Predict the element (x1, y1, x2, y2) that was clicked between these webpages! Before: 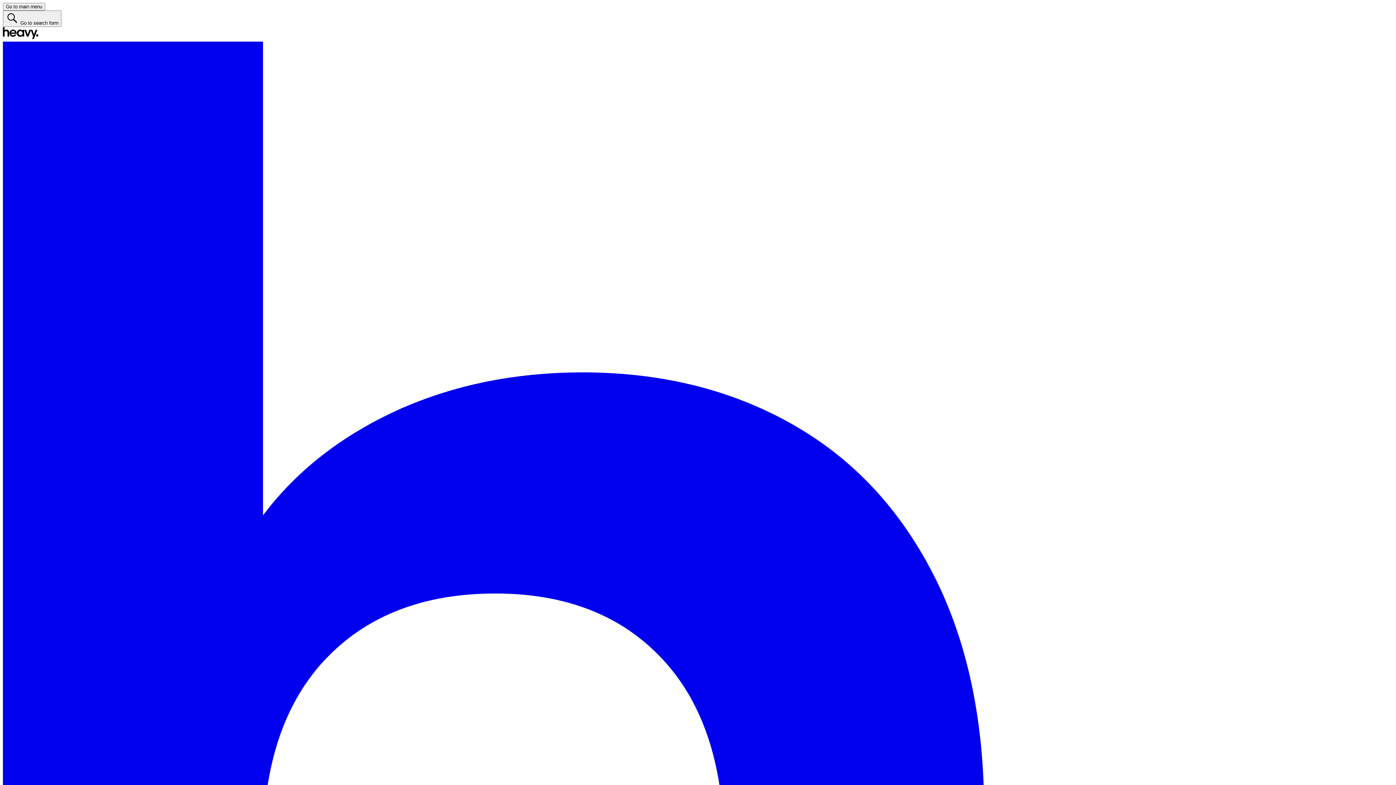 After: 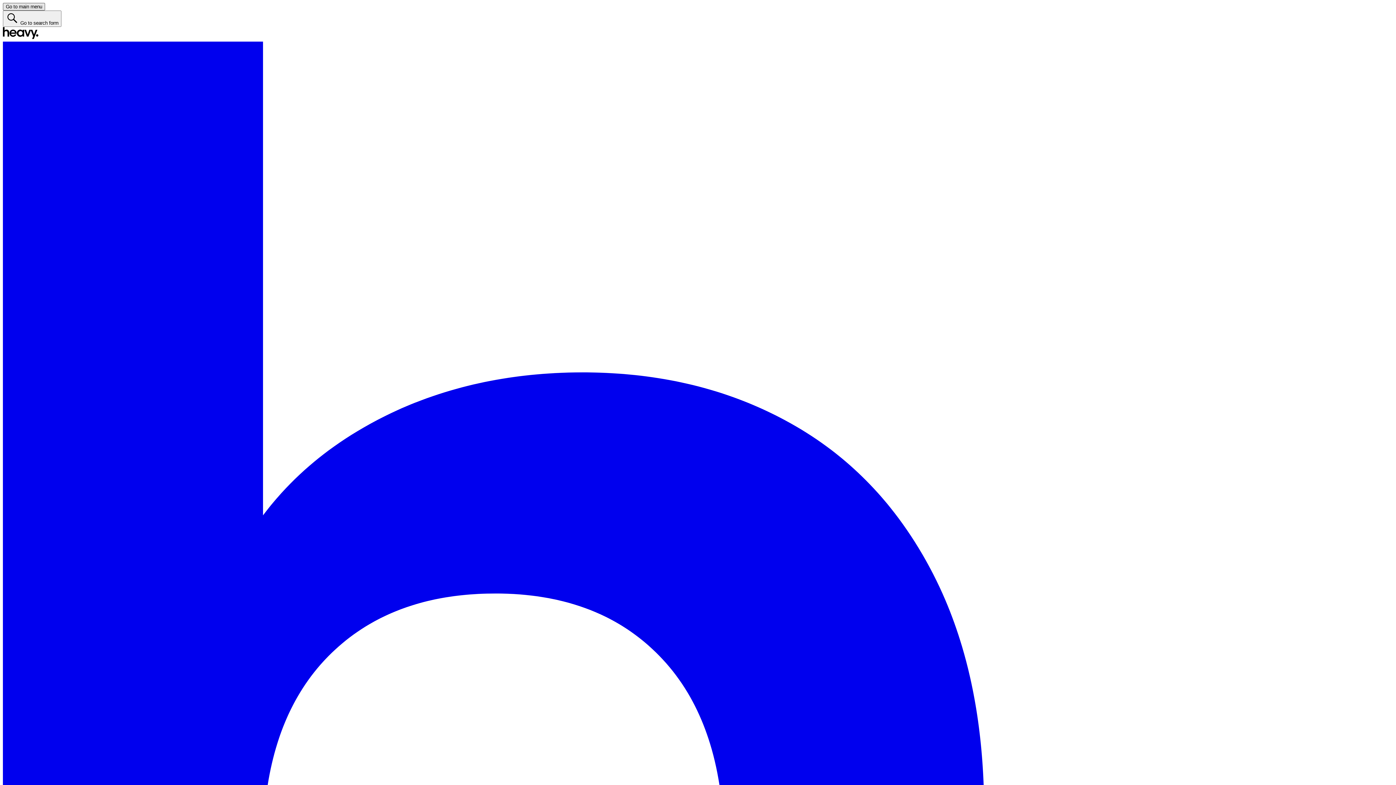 Action: bbox: (2, 2, 45, 10) label: Go to main menu